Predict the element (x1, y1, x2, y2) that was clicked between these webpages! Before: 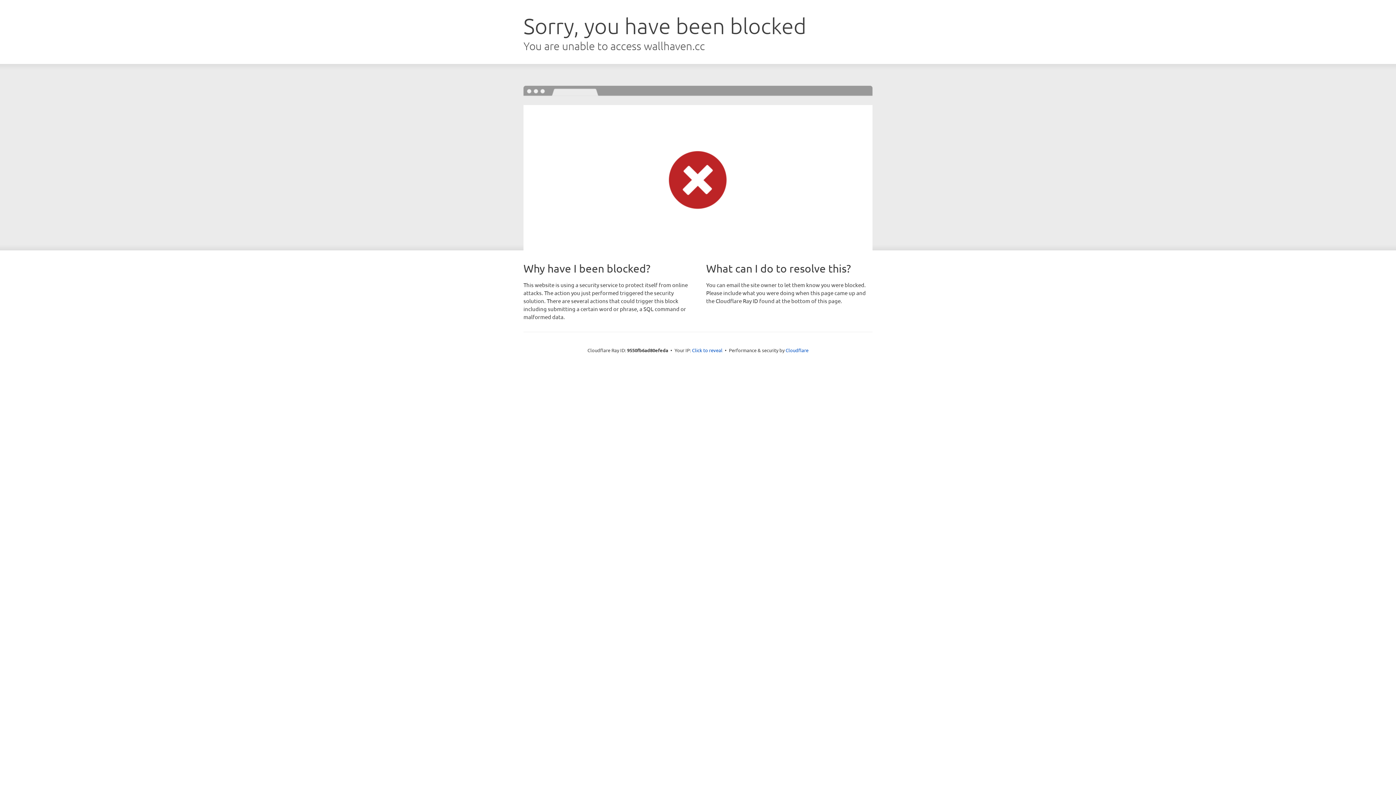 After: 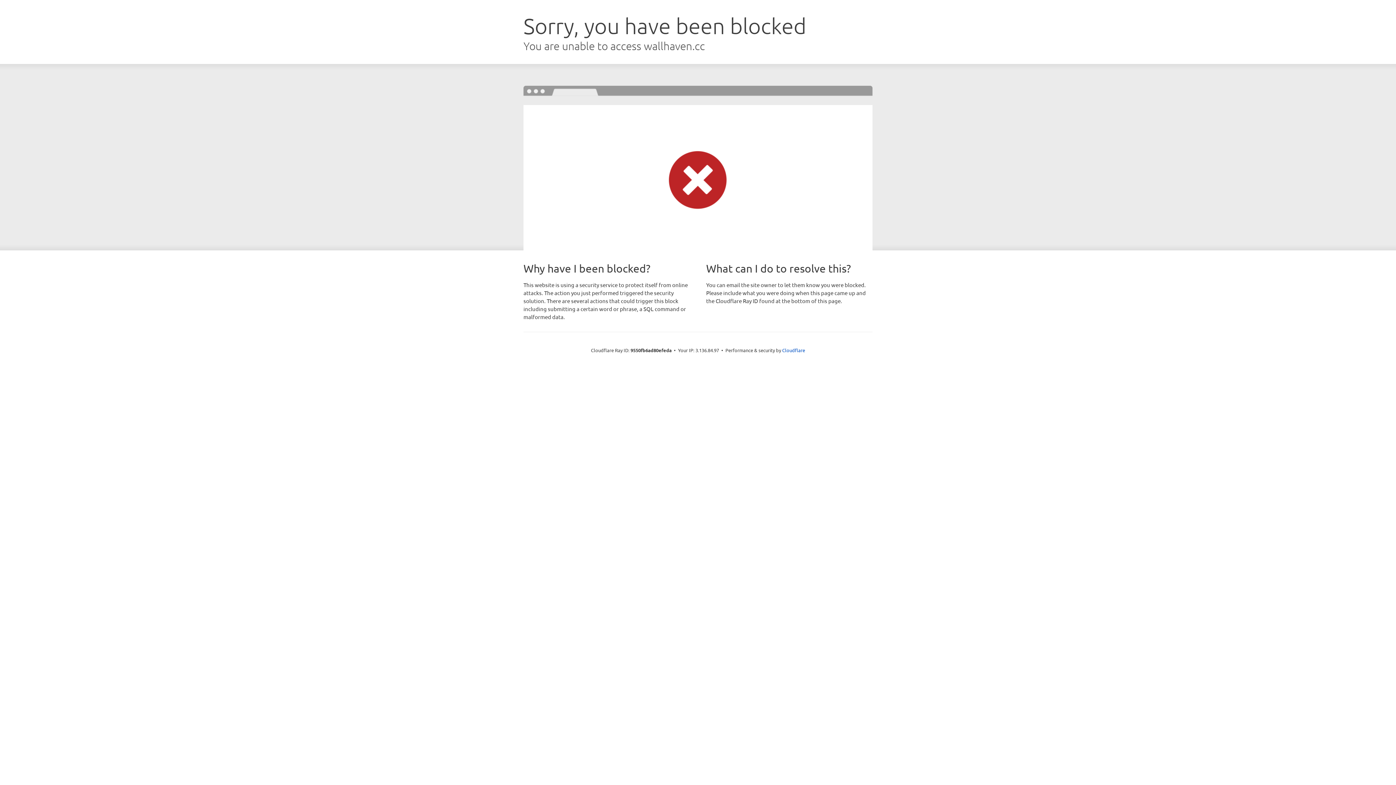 Action: bbox: (692, 346, 722, 353) label: Click to reveal